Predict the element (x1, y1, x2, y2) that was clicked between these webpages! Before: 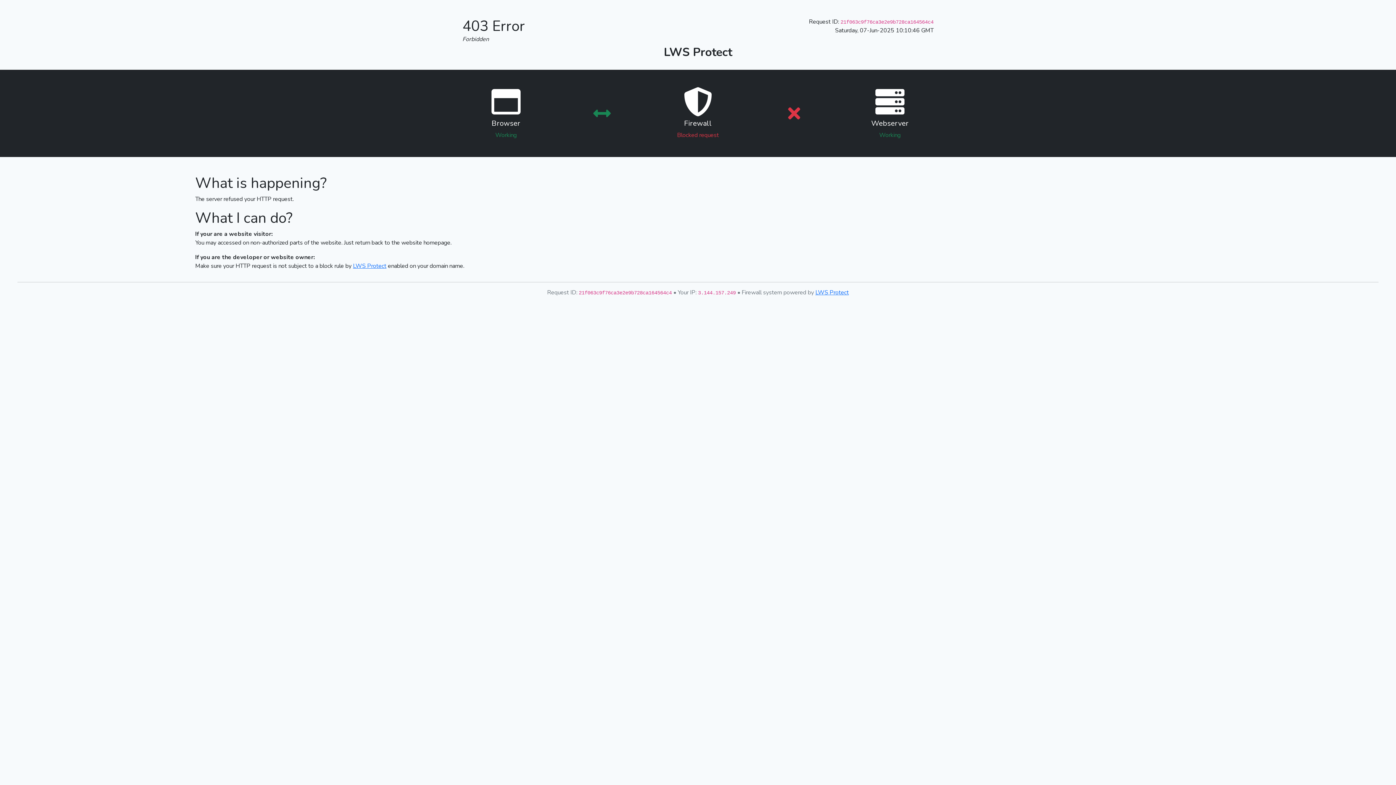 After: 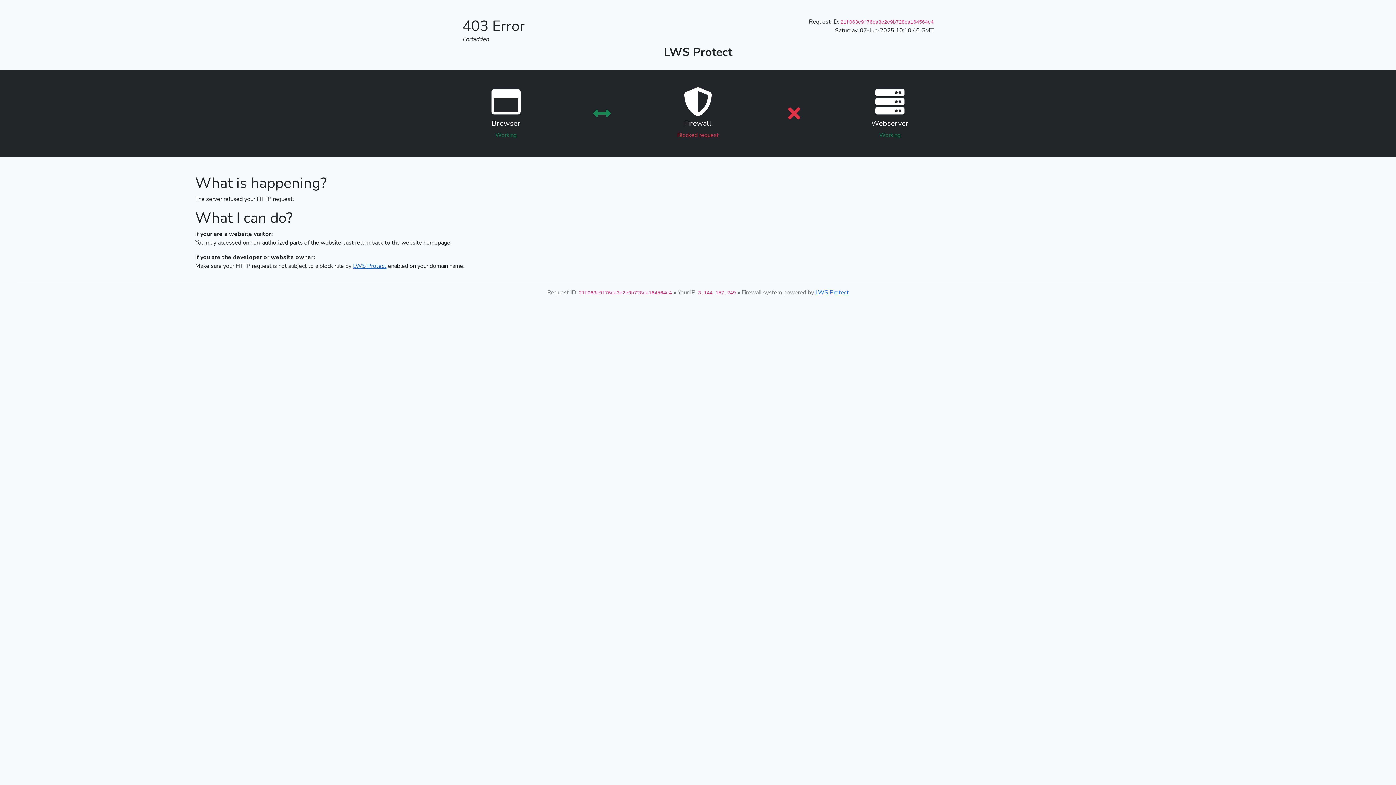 Action: bbox: (353, 262, 386, 270) label: LWS Protect